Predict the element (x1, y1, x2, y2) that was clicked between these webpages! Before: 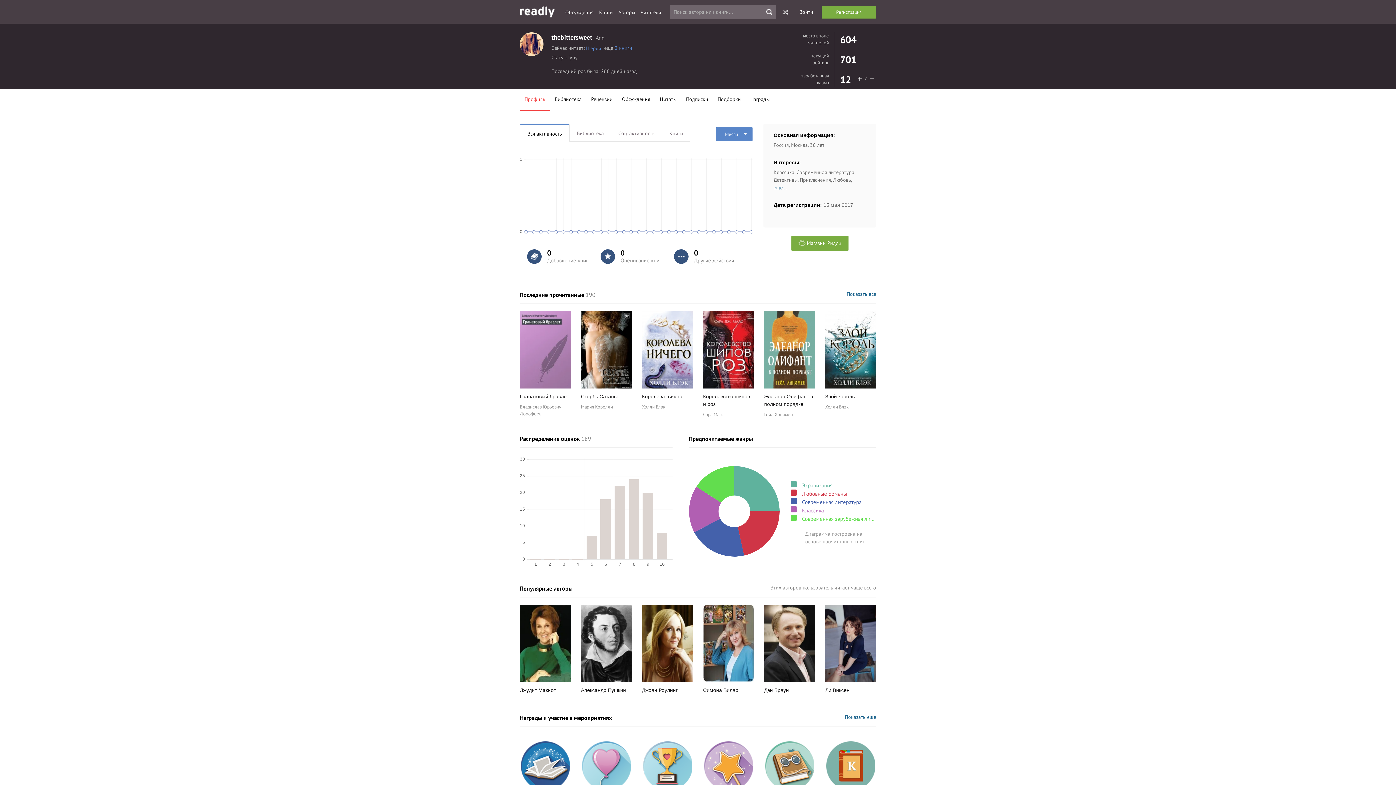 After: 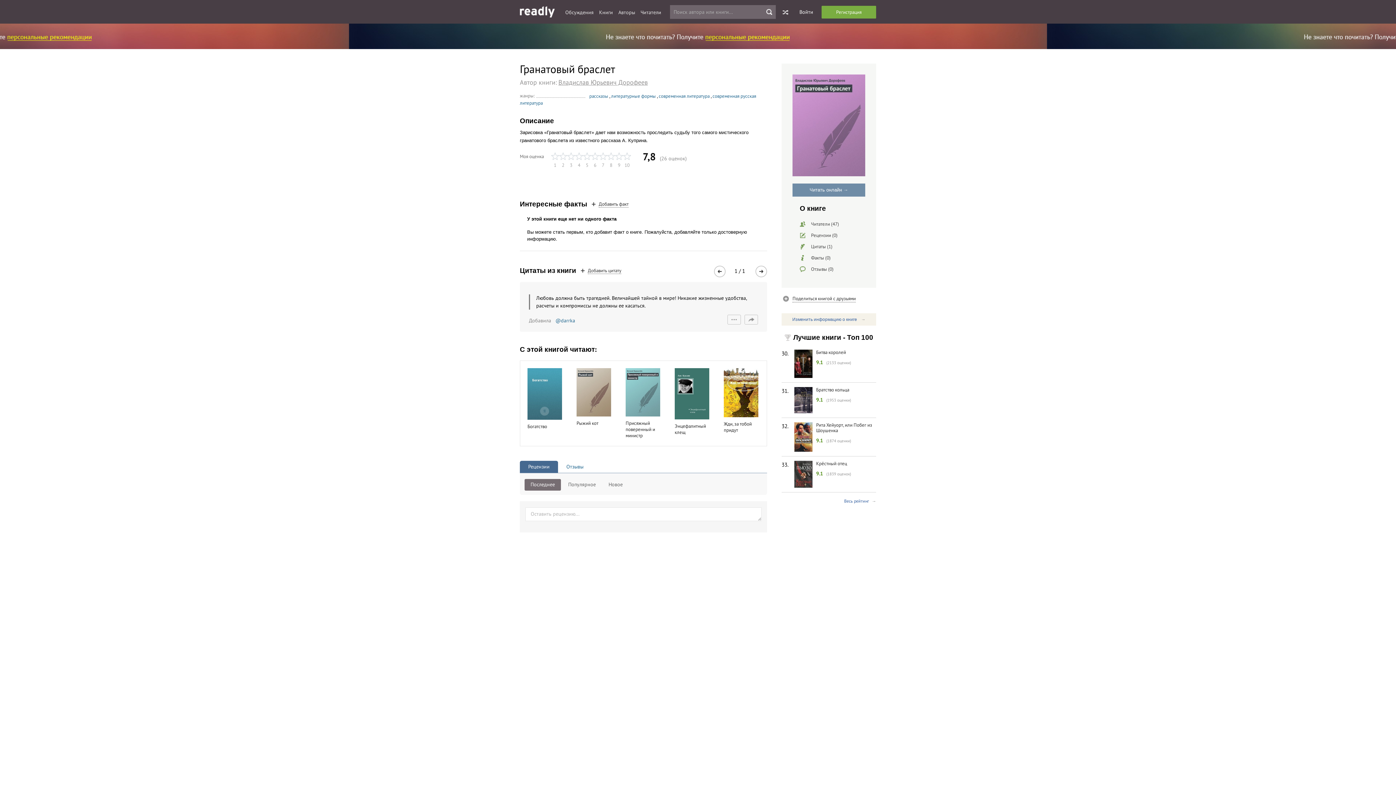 Action: bbox: (520, 311, 570, 388)